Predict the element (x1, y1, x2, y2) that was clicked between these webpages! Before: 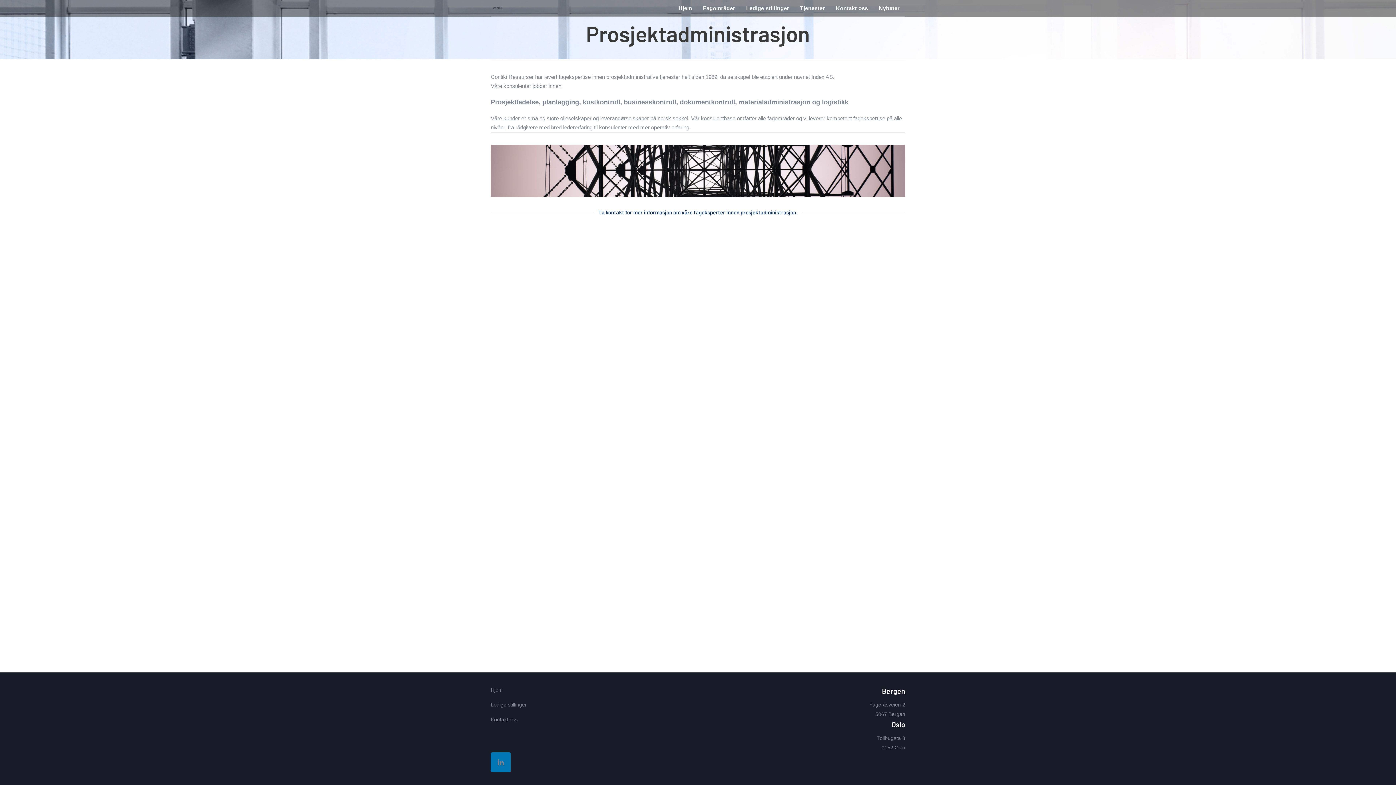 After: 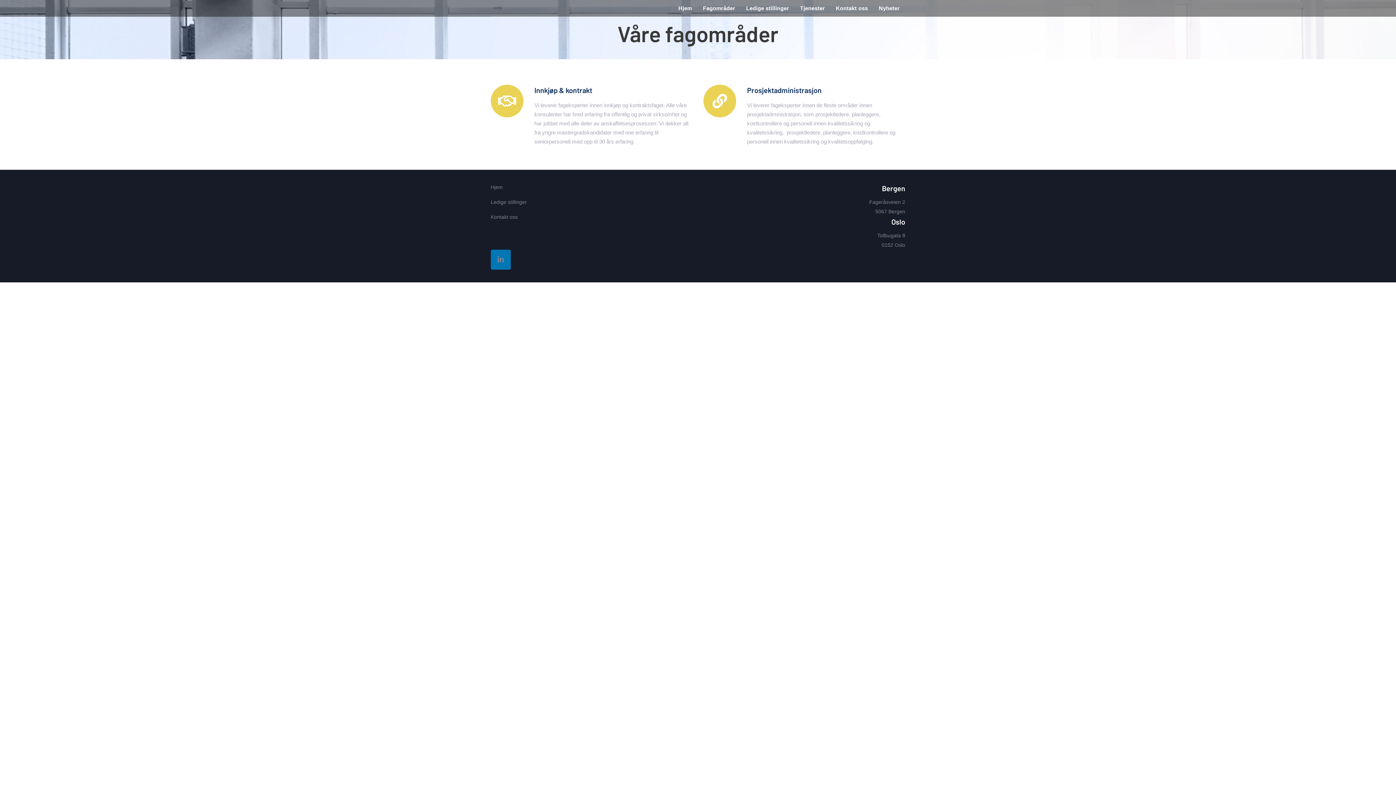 Action: bbox: (697, 0, 740, 16) label: Fagområder